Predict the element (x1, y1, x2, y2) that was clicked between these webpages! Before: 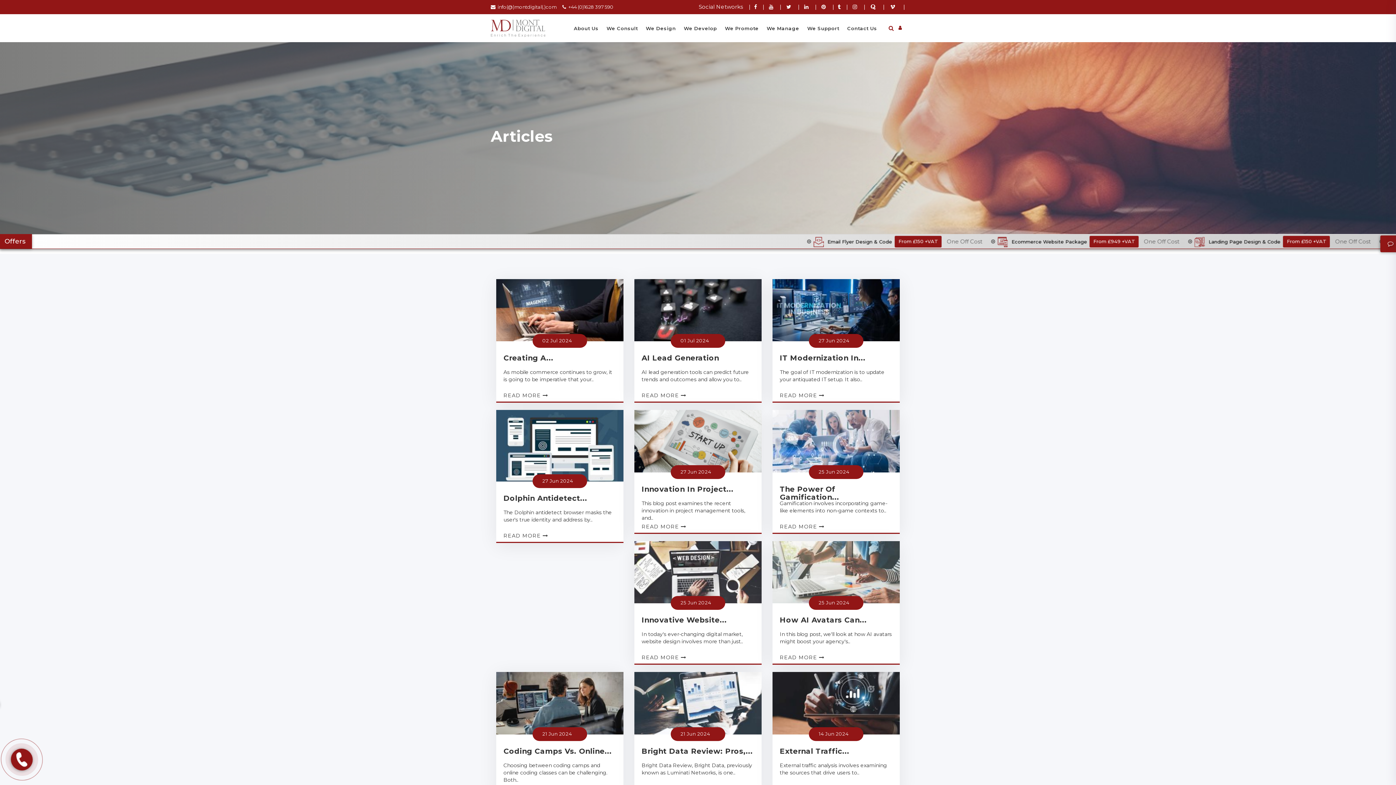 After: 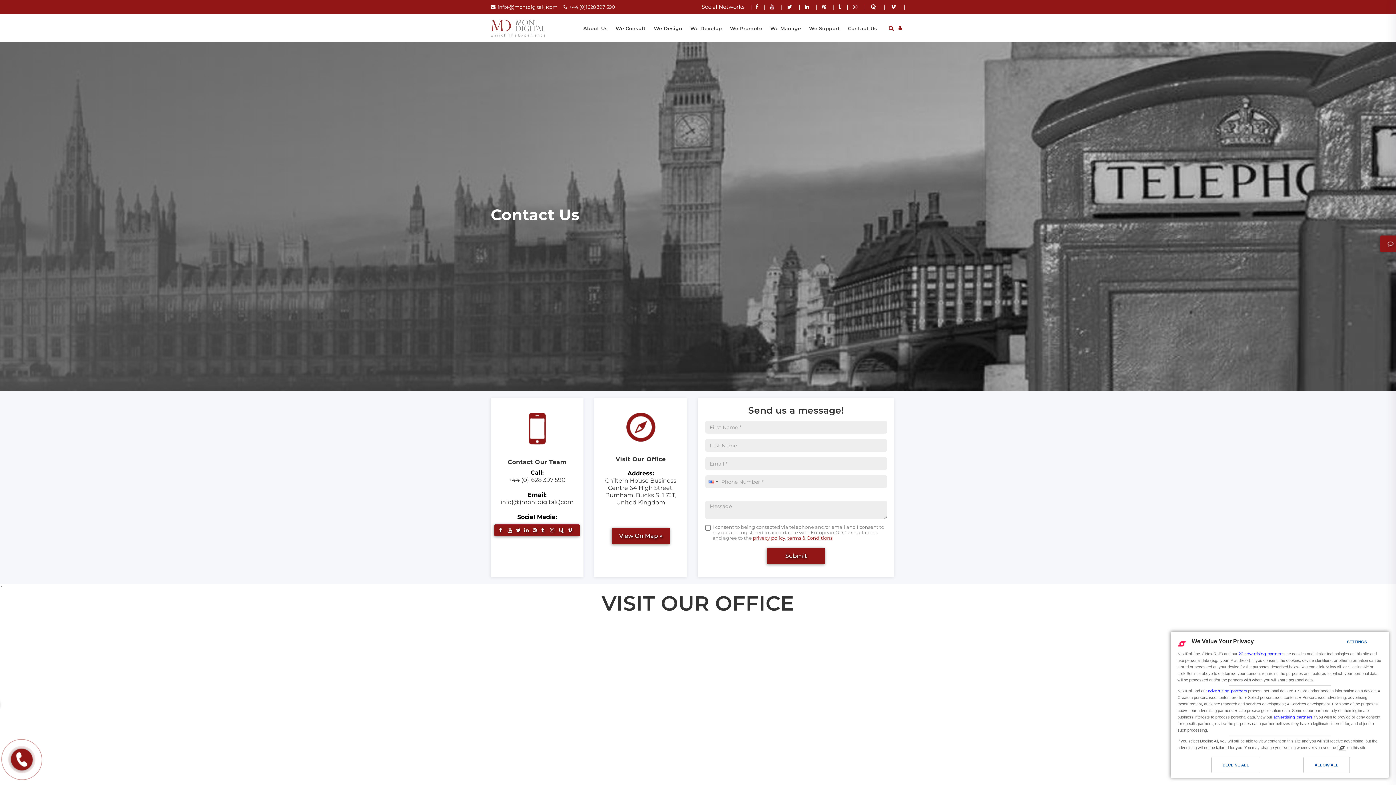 Action: label: Contact Us bbox: (847, 25, 877, 31)